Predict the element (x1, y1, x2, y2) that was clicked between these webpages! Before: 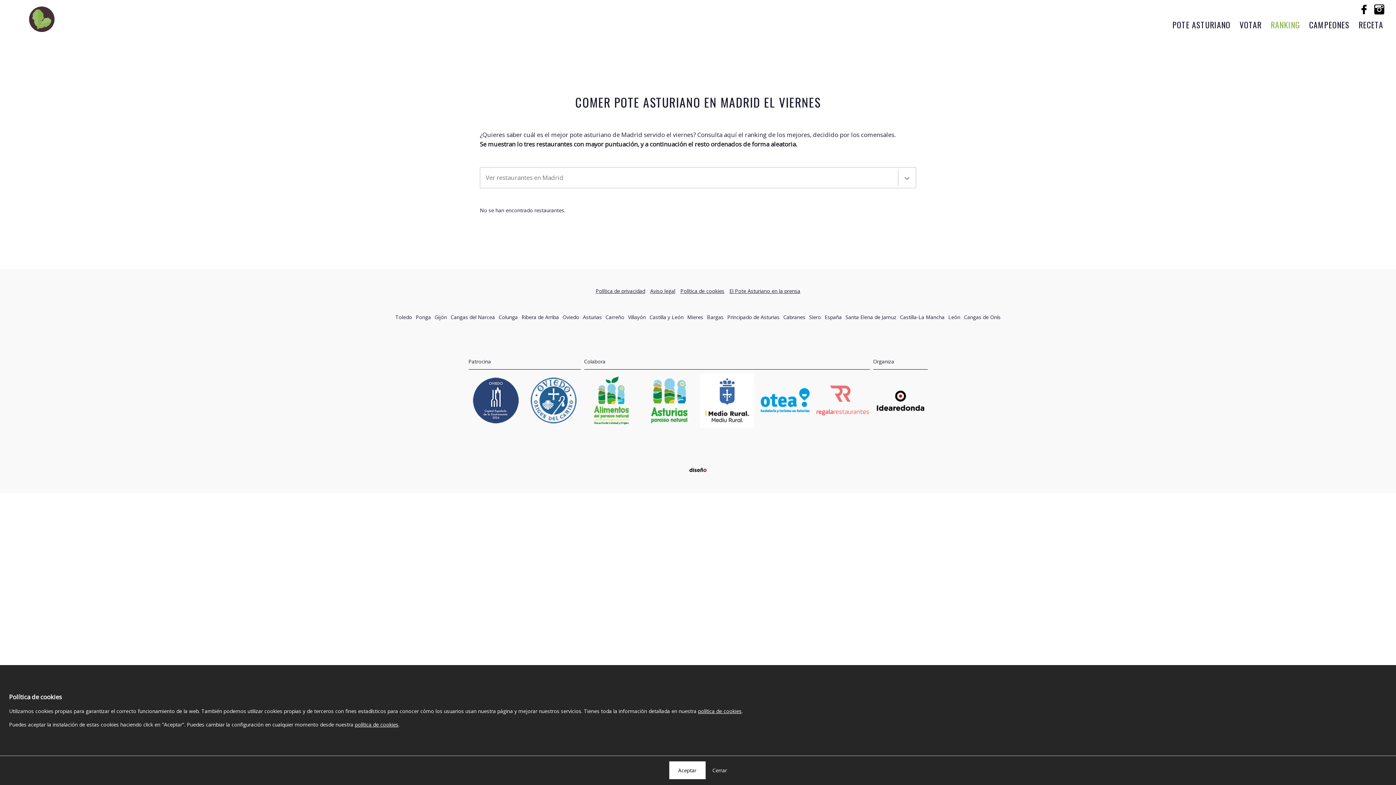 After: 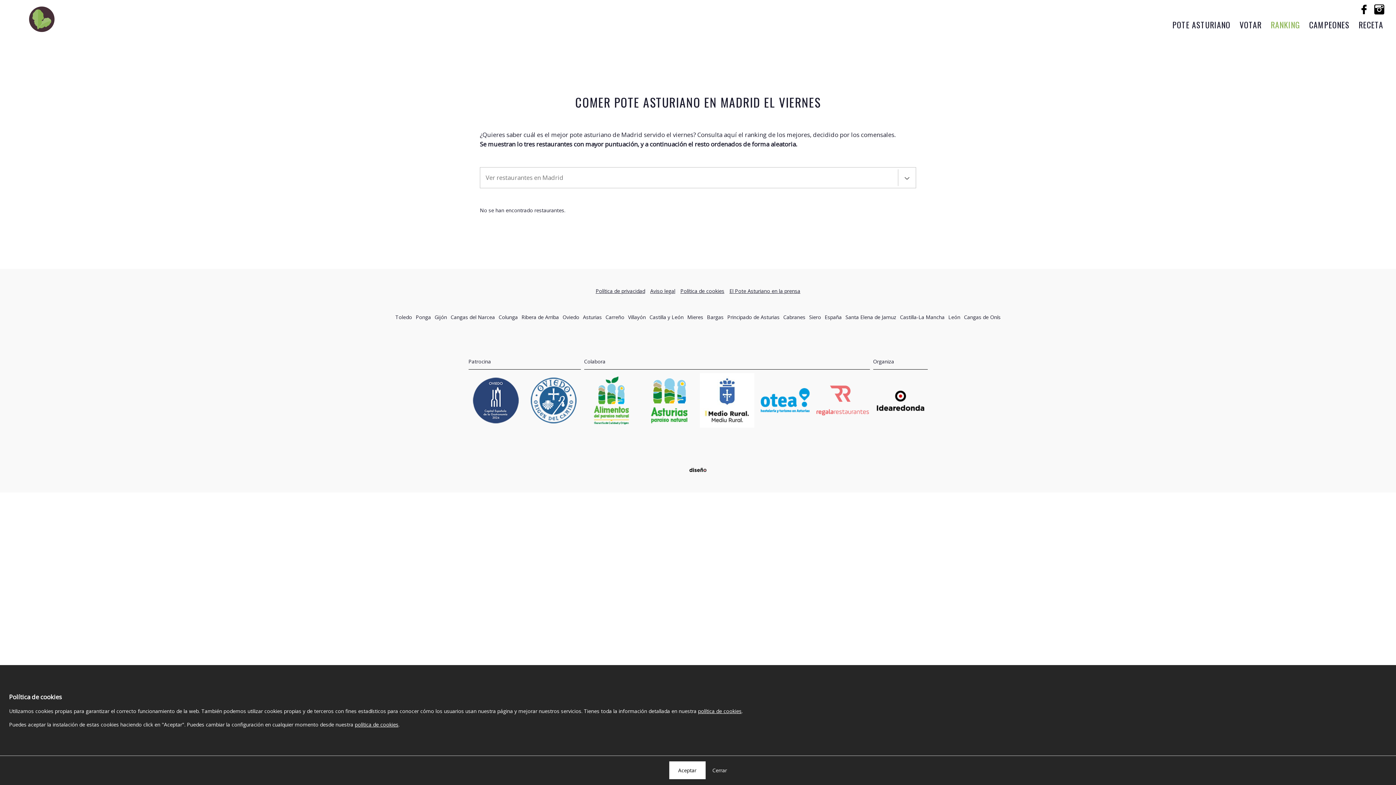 Action: bbox: (584, 422, 638, 429)